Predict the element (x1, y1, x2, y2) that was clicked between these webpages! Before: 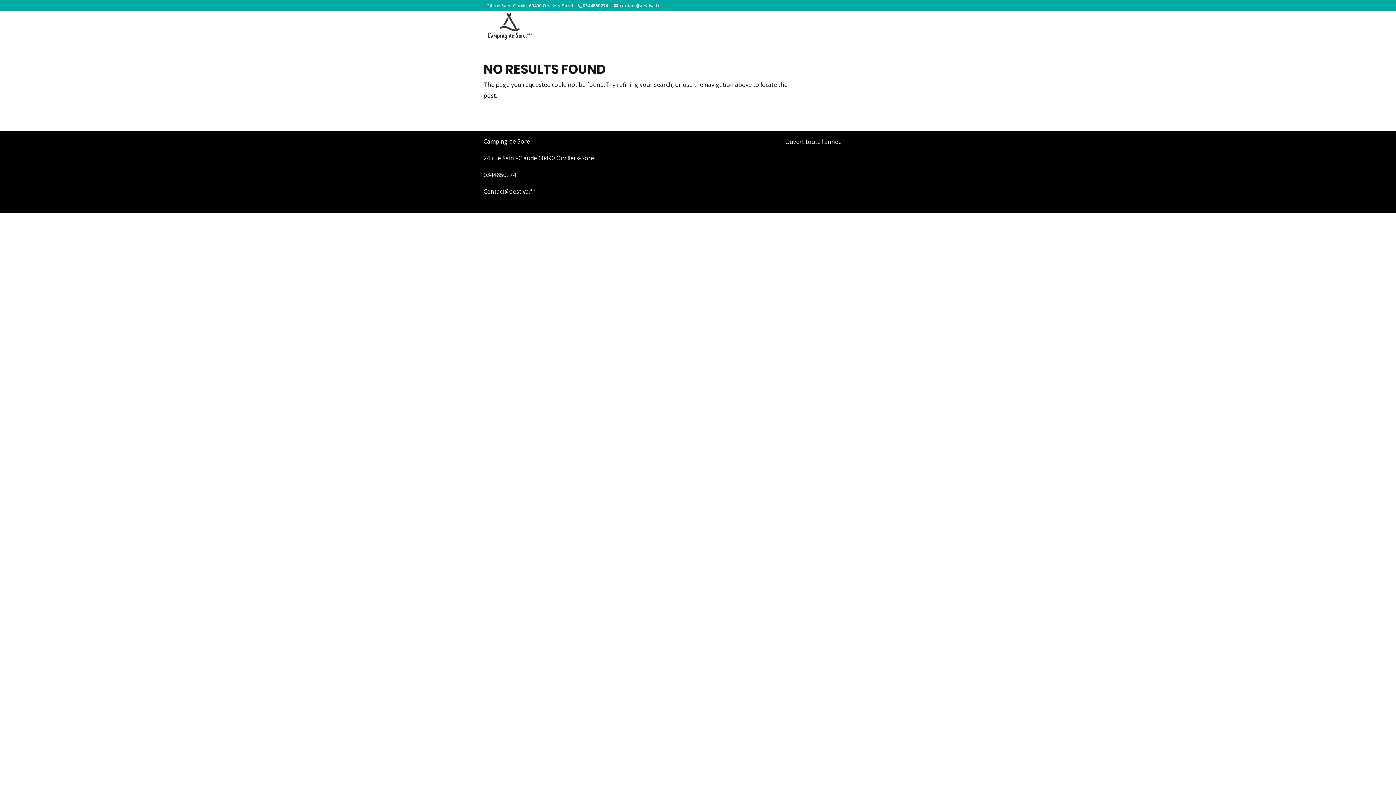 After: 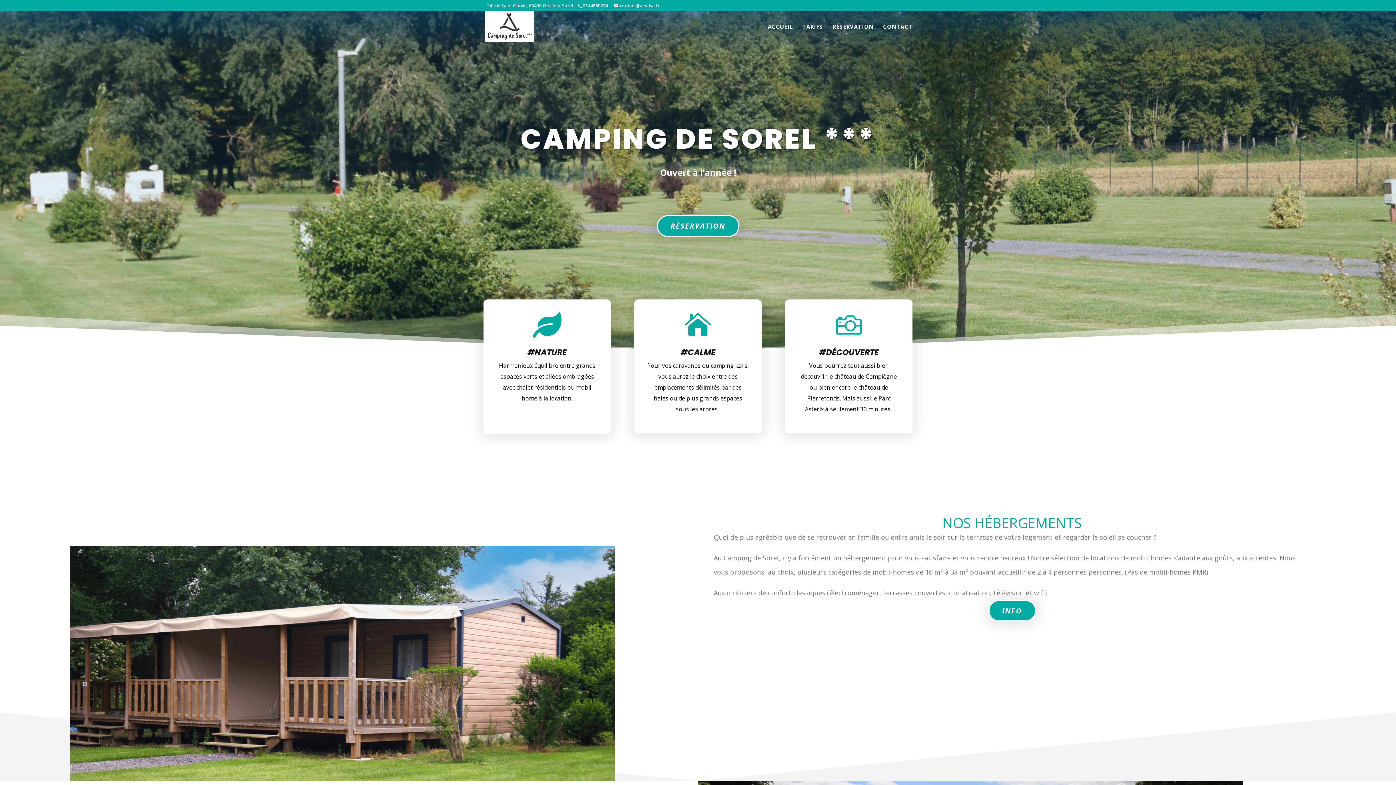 Action: bbox: (485, 21, 533, 29)